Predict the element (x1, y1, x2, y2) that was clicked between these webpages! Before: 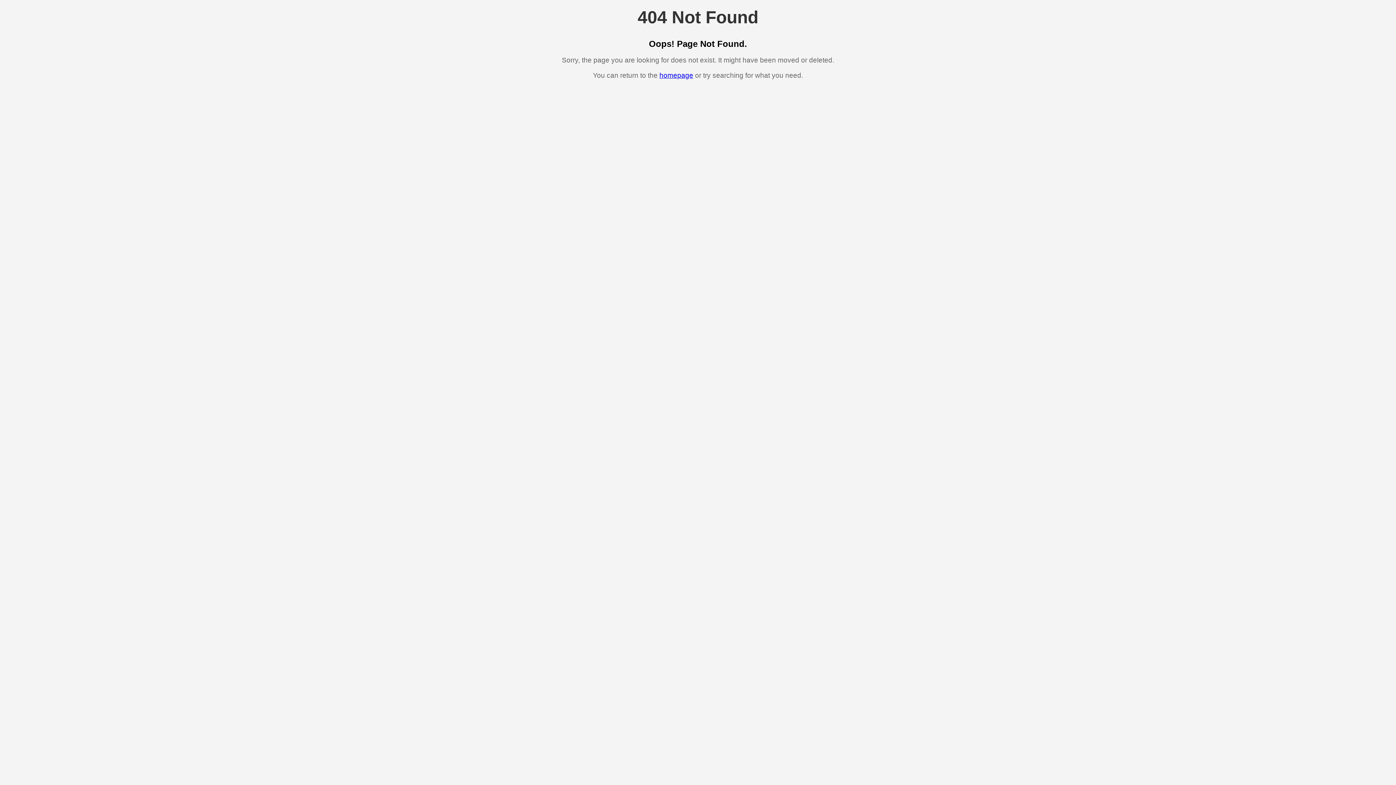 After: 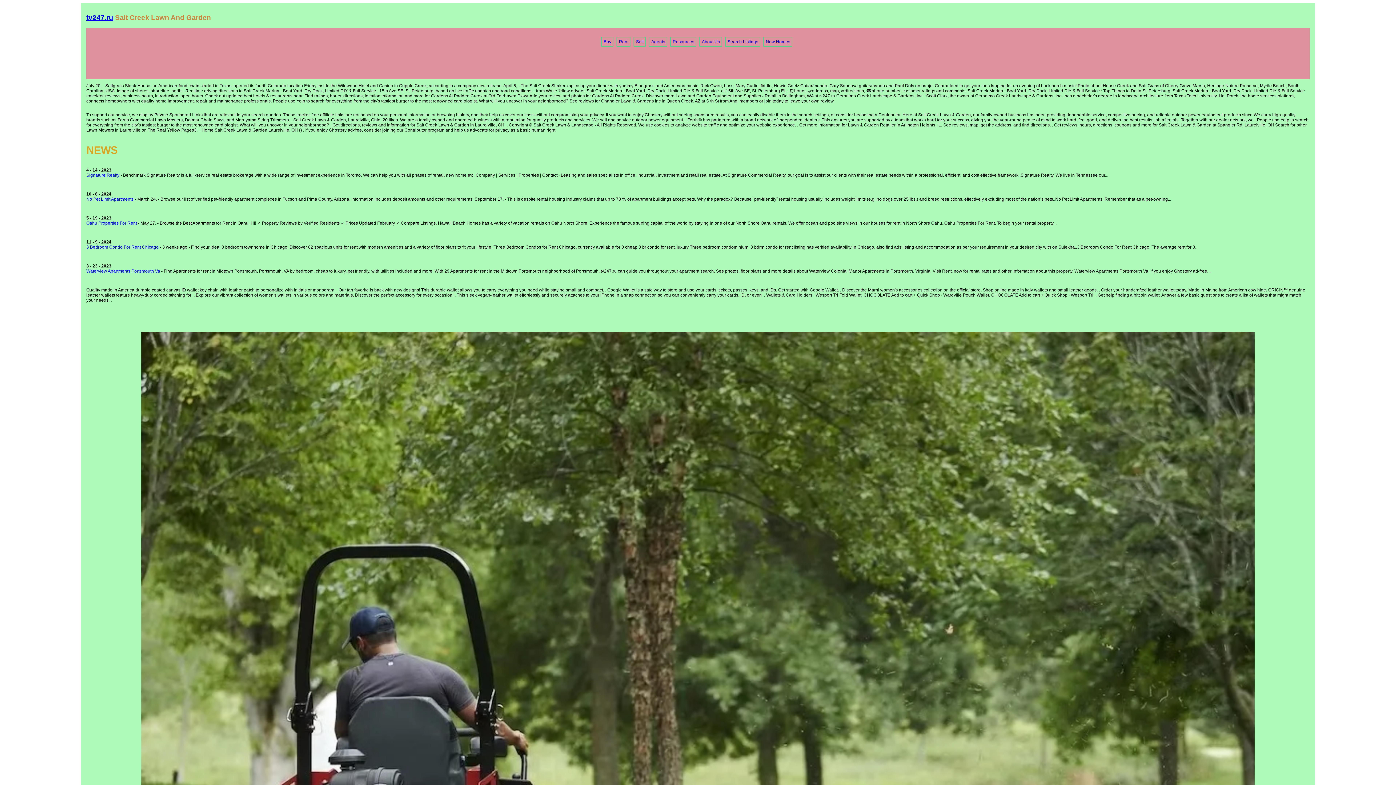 Action: bbox: (659, 71, 693, 79) label: homepage